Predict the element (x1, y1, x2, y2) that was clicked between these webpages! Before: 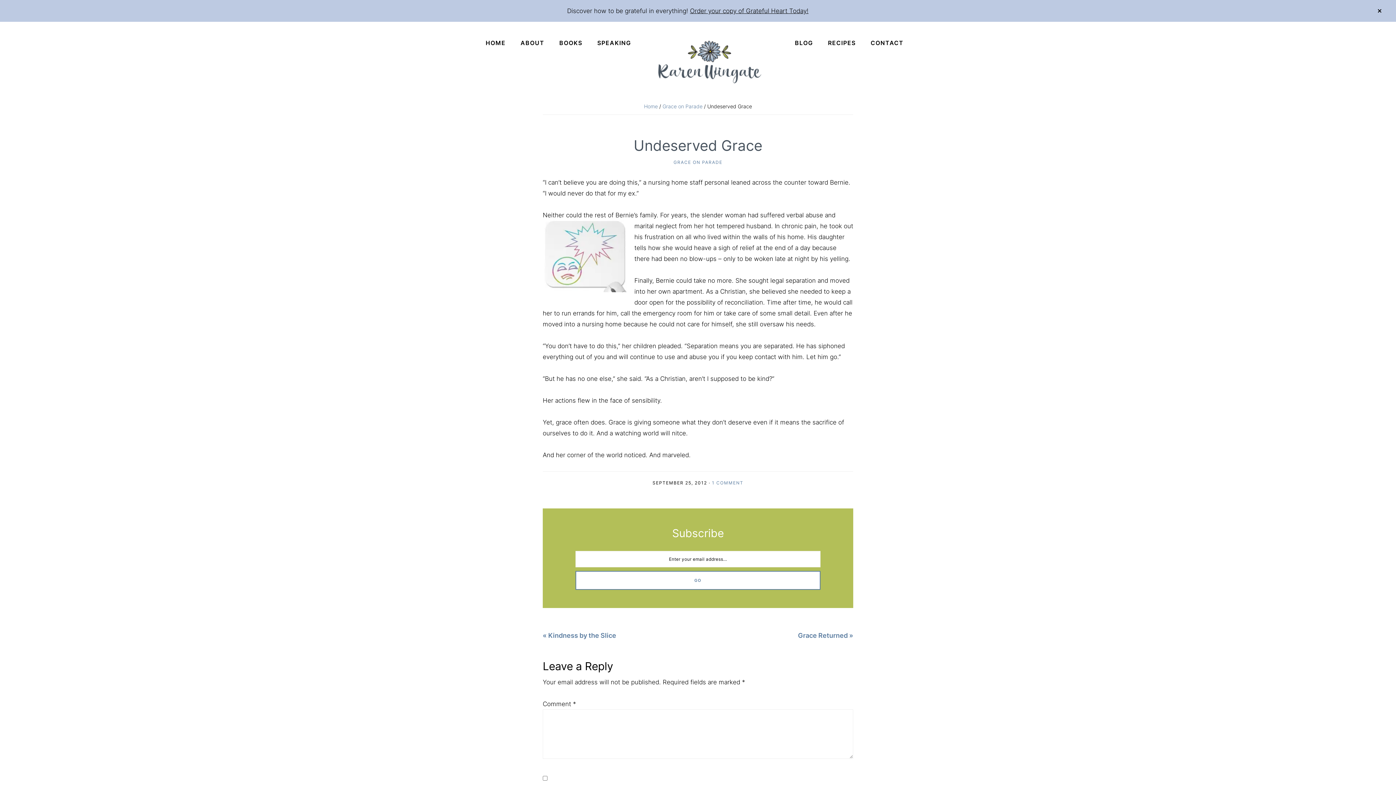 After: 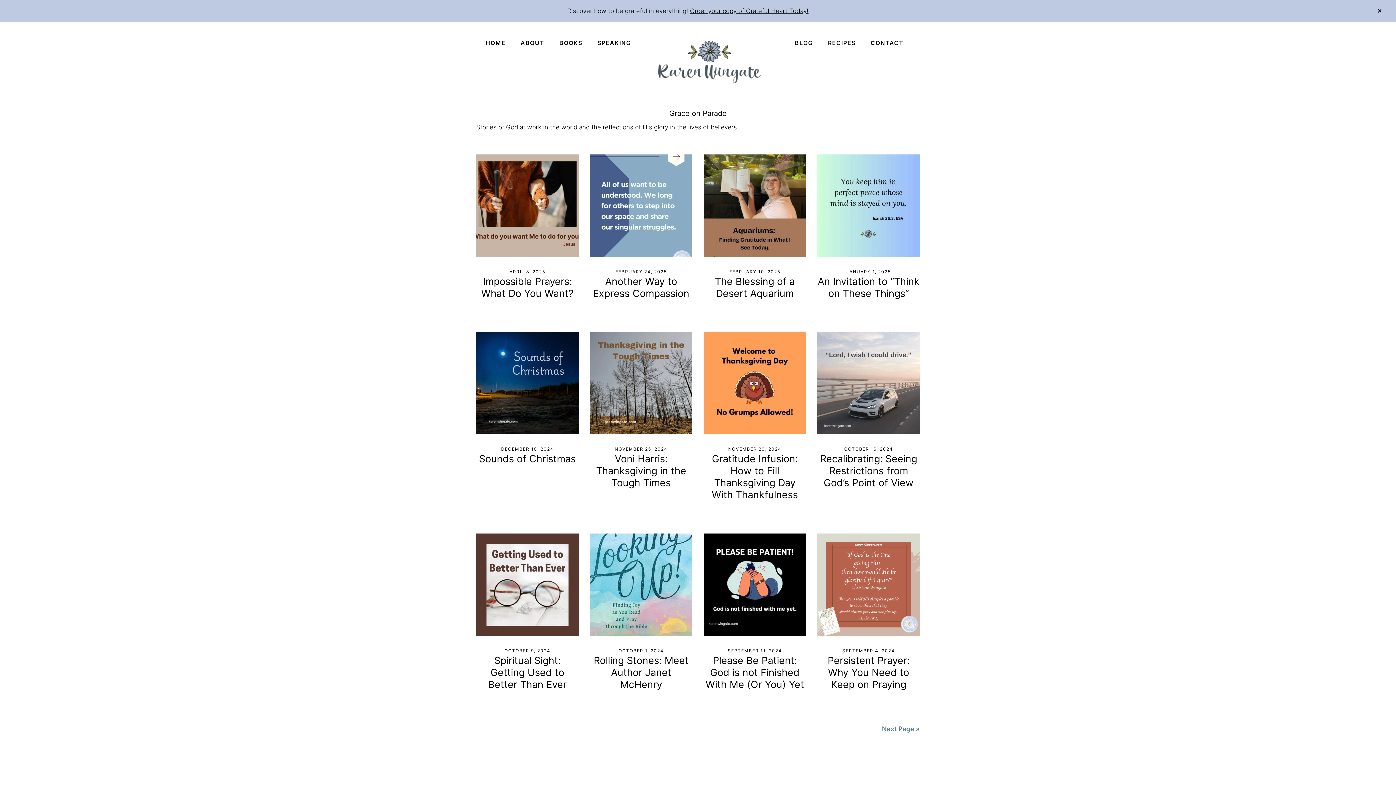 Action: bbox: (673, 159, 722, 165) label: GRACE ON PARADE